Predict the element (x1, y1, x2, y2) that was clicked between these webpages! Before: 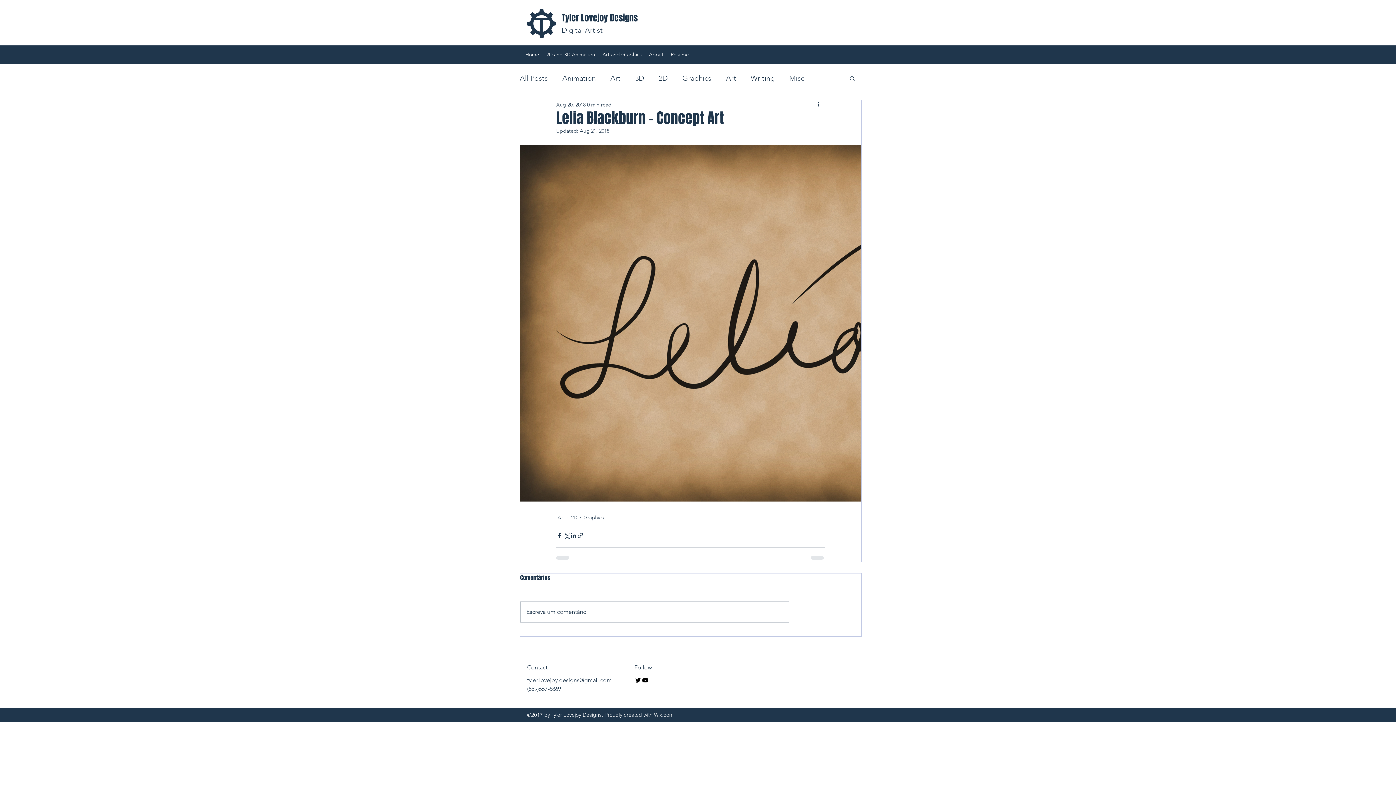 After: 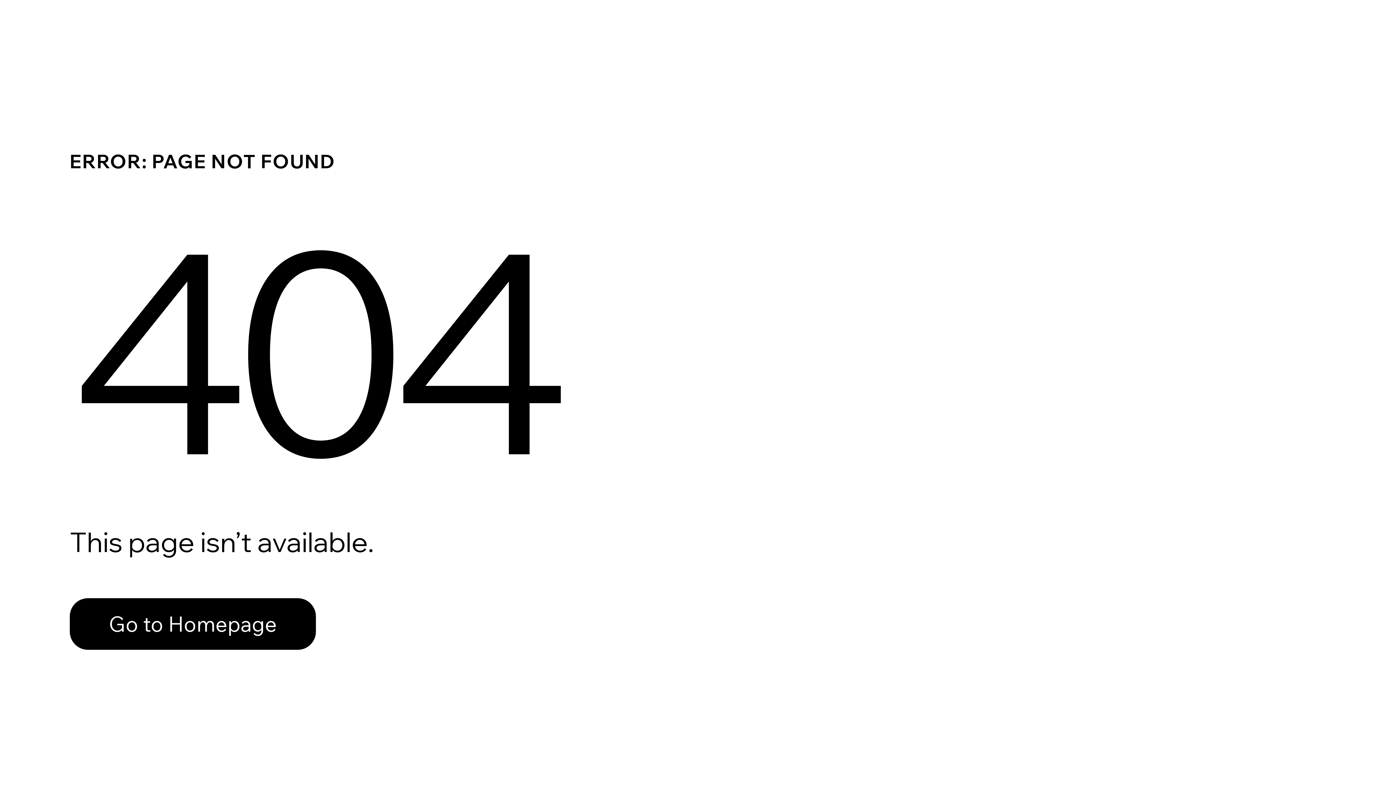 Action: bbox: (571, 514, 577, 521) label: 2D